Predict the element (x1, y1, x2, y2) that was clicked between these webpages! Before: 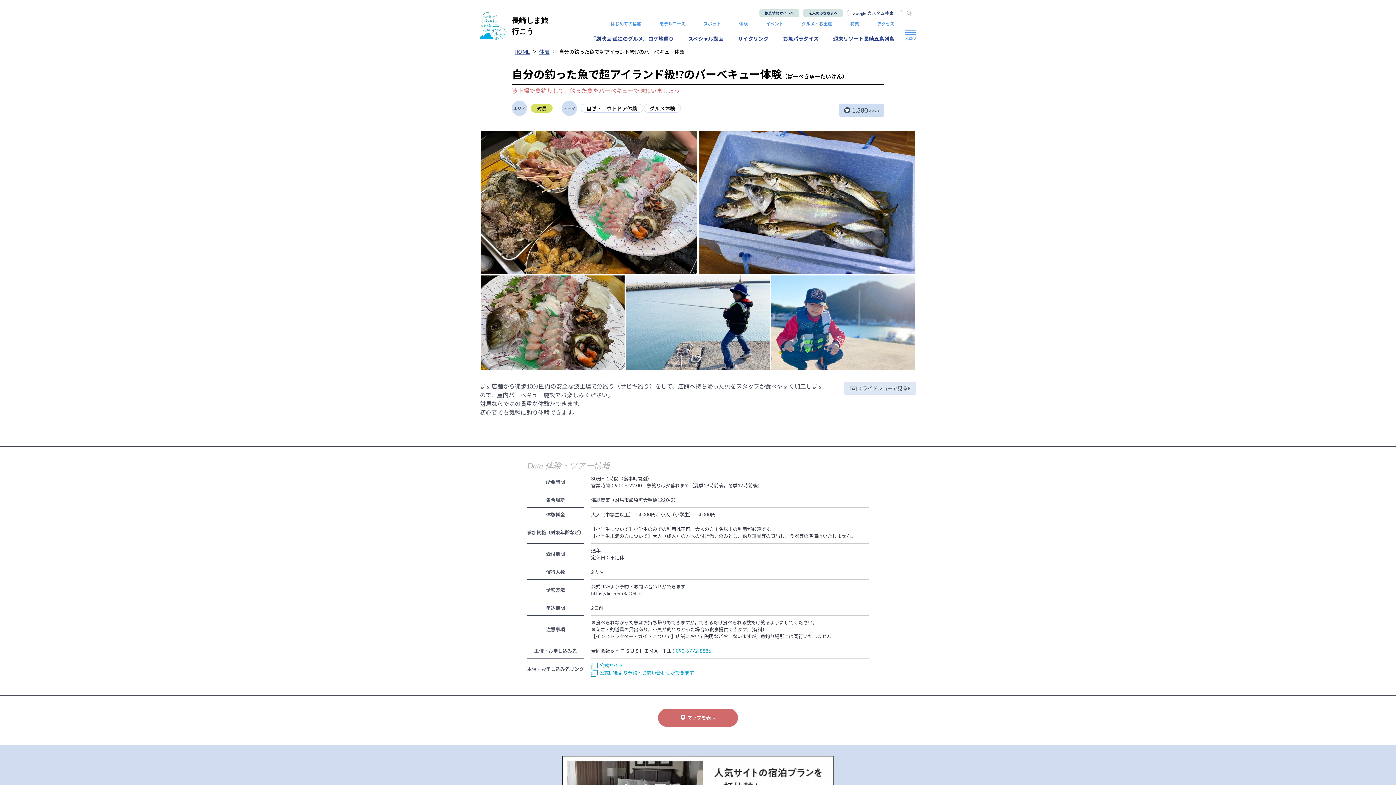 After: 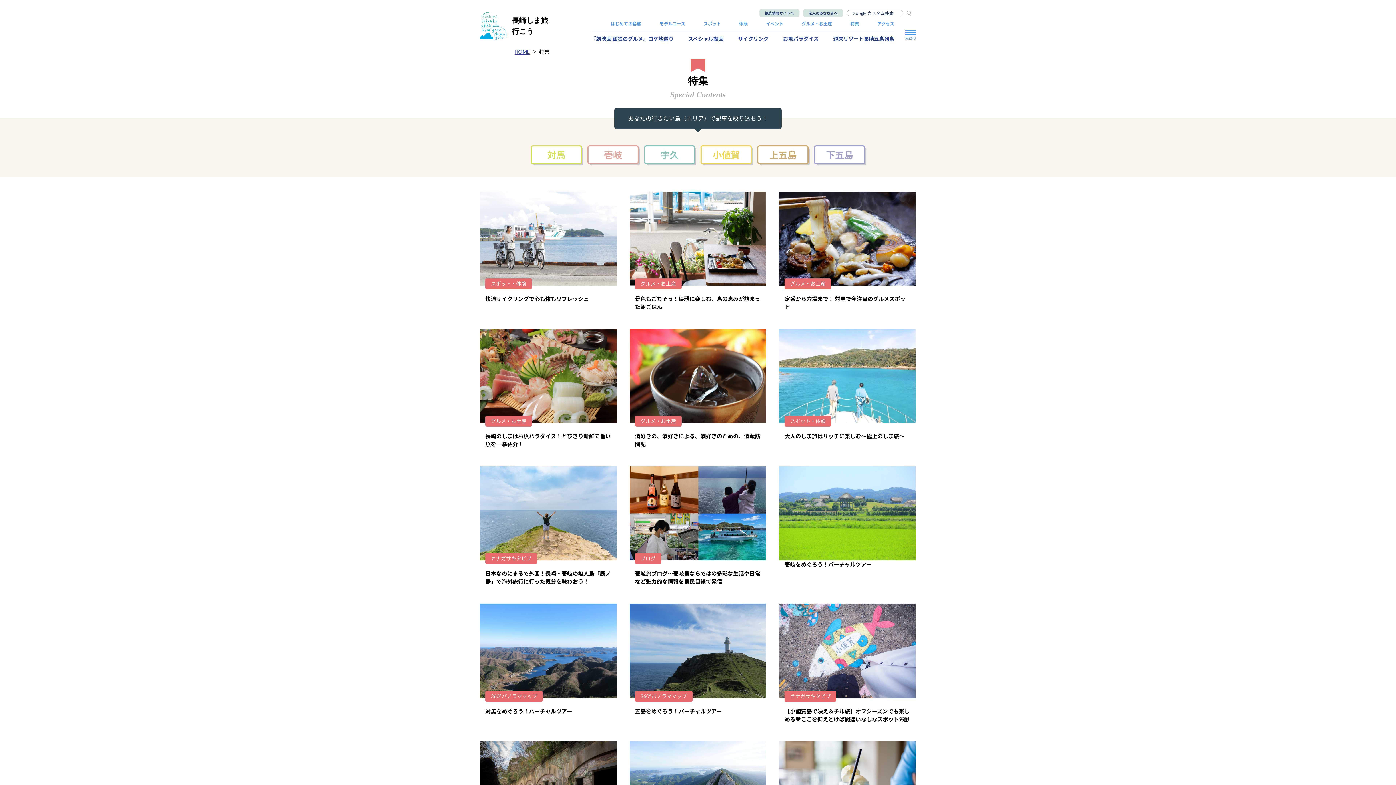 Action: label: 特集 bbox: (850, 20, 859, 27)